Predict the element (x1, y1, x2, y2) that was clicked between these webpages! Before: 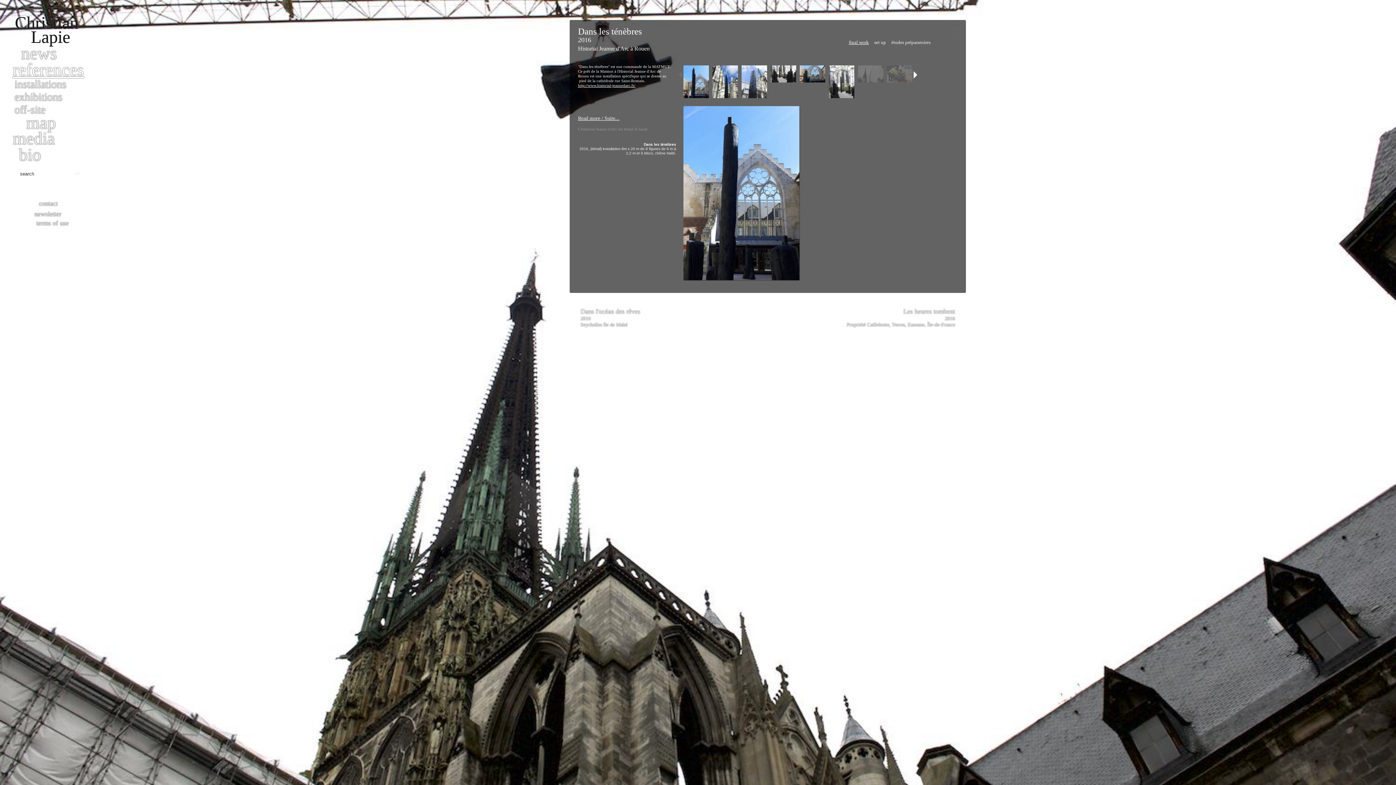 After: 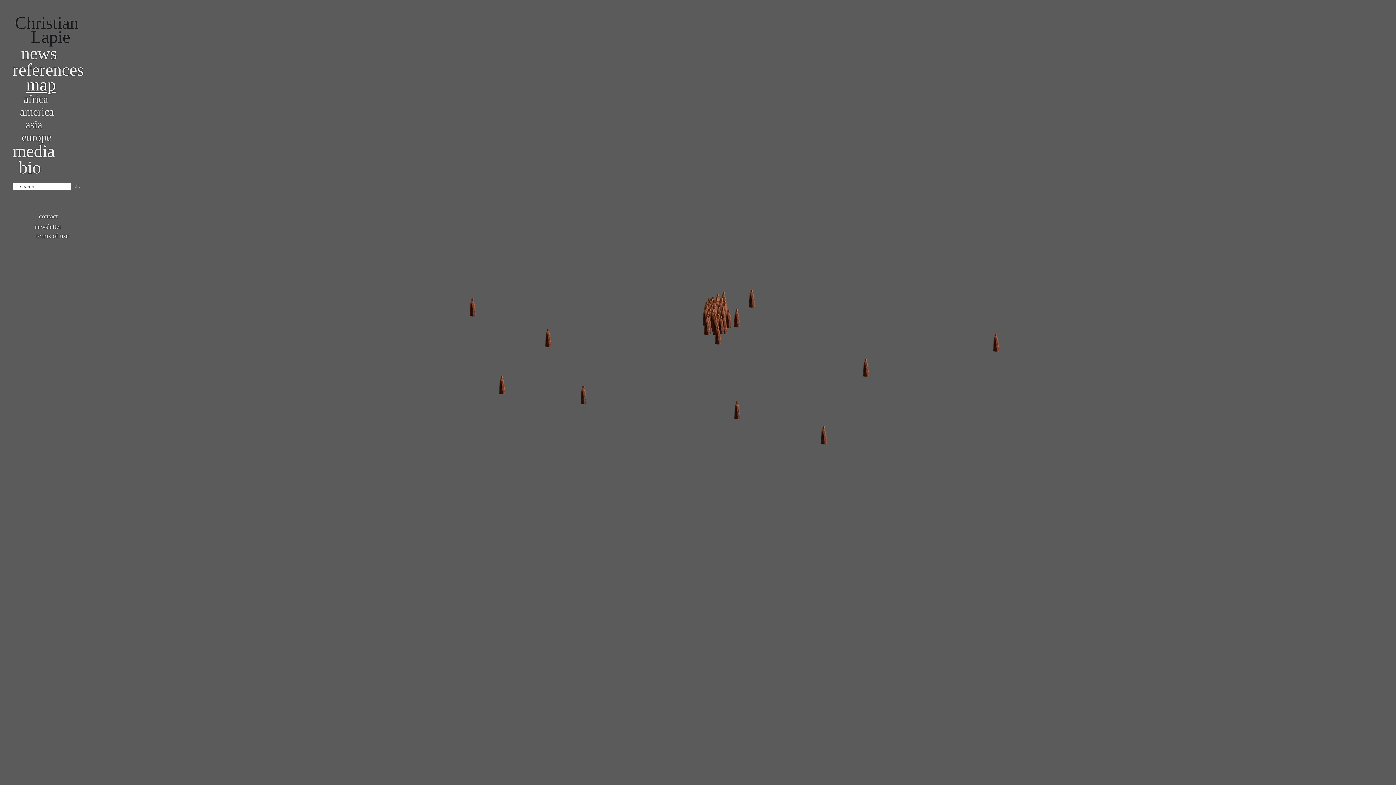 Action: label: map bbox: (26, 113, 56, 132)